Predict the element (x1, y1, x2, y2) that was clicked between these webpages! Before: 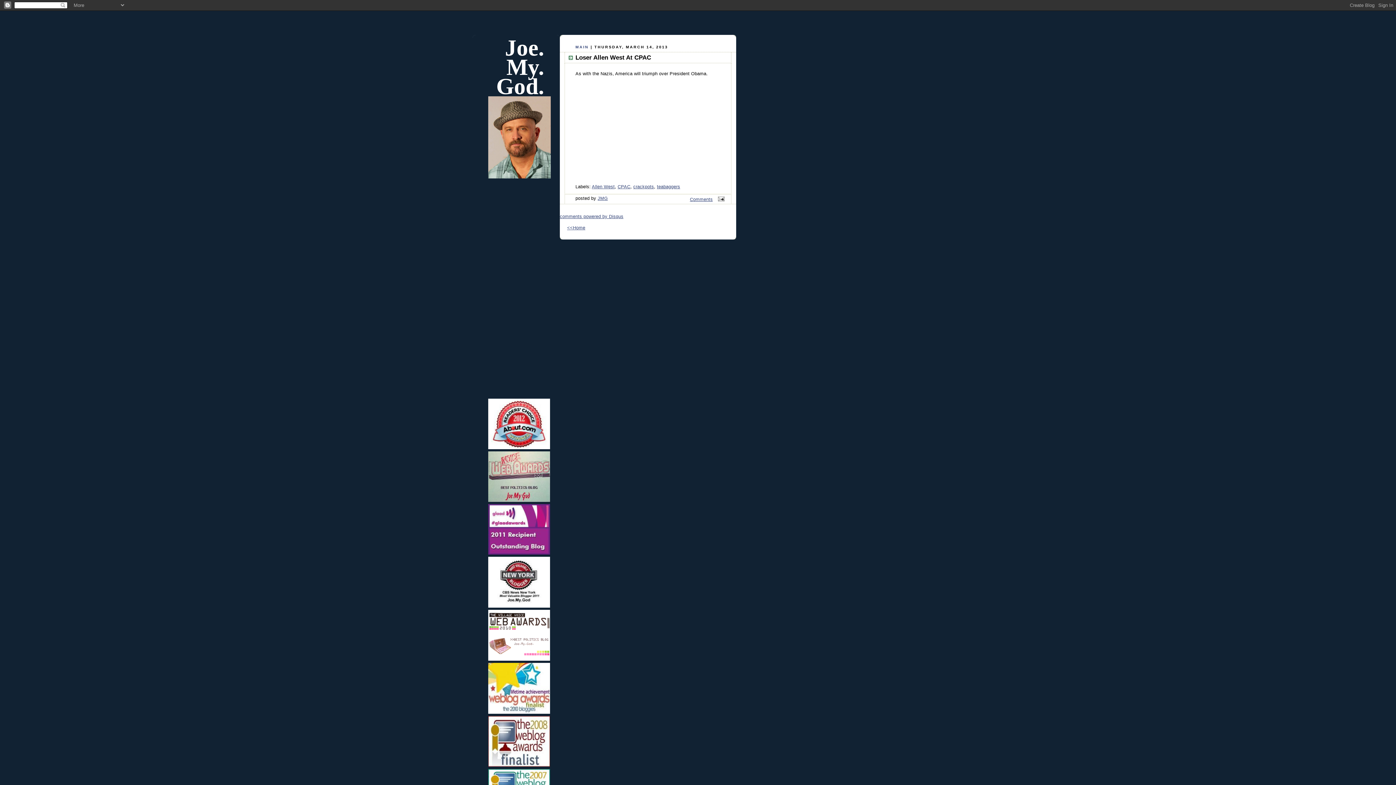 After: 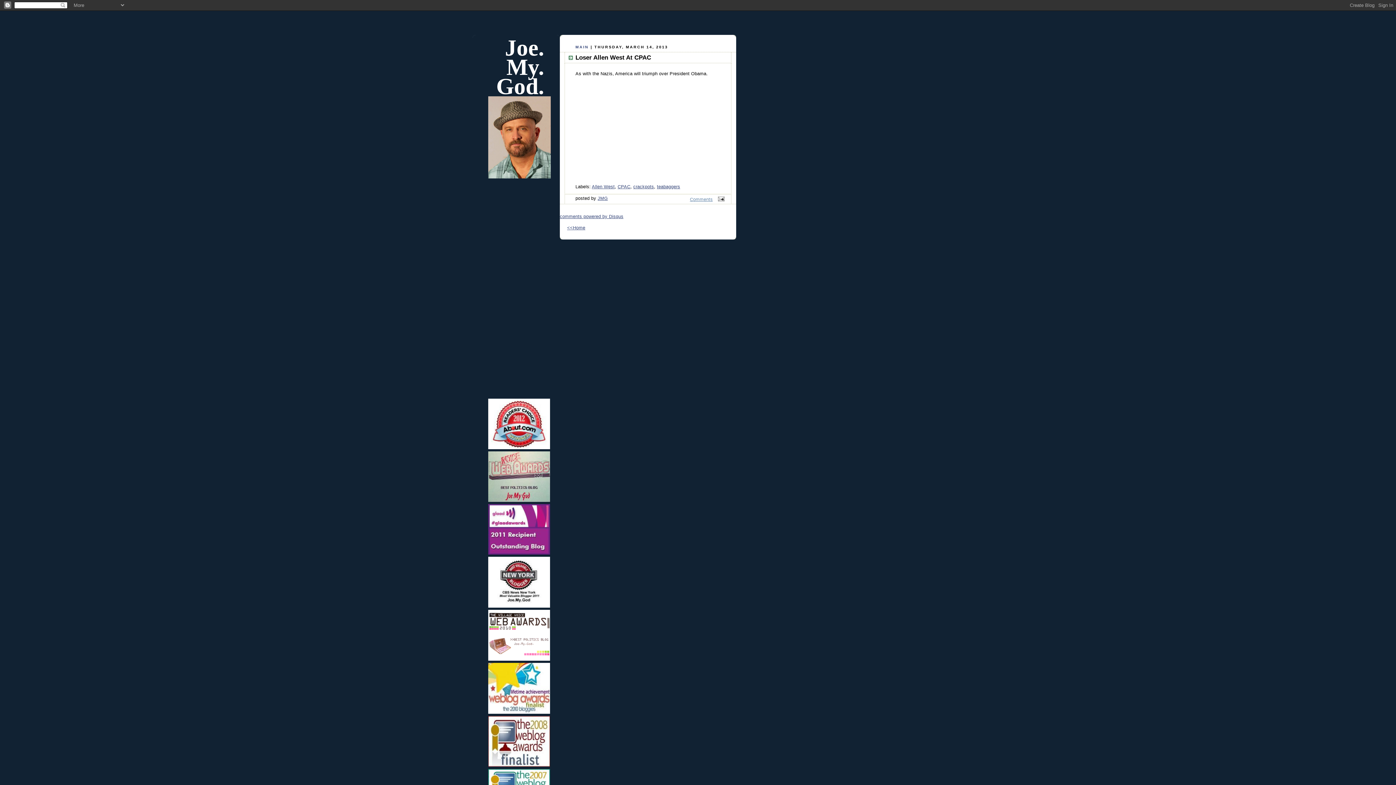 Action: label: Comments bbox: (690, 197, 712, 202)